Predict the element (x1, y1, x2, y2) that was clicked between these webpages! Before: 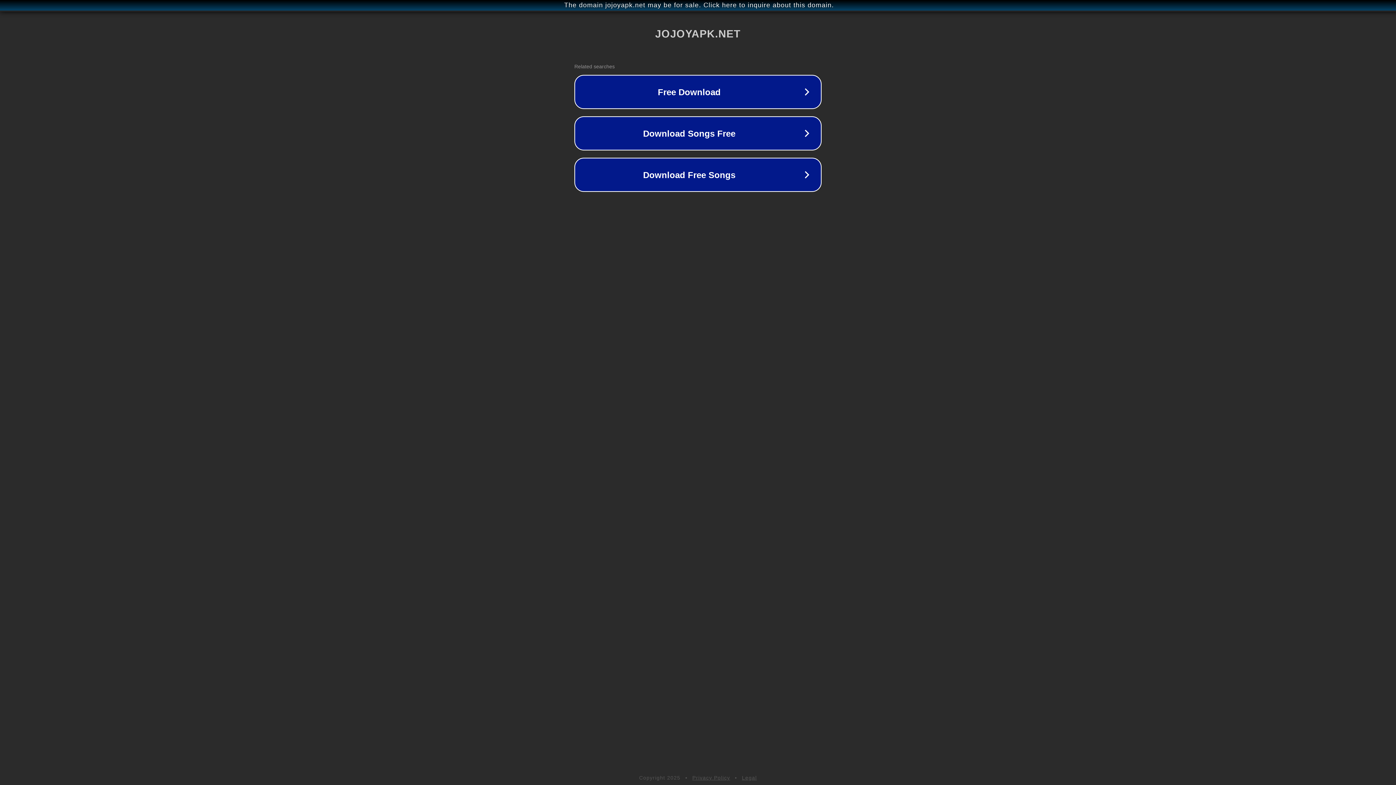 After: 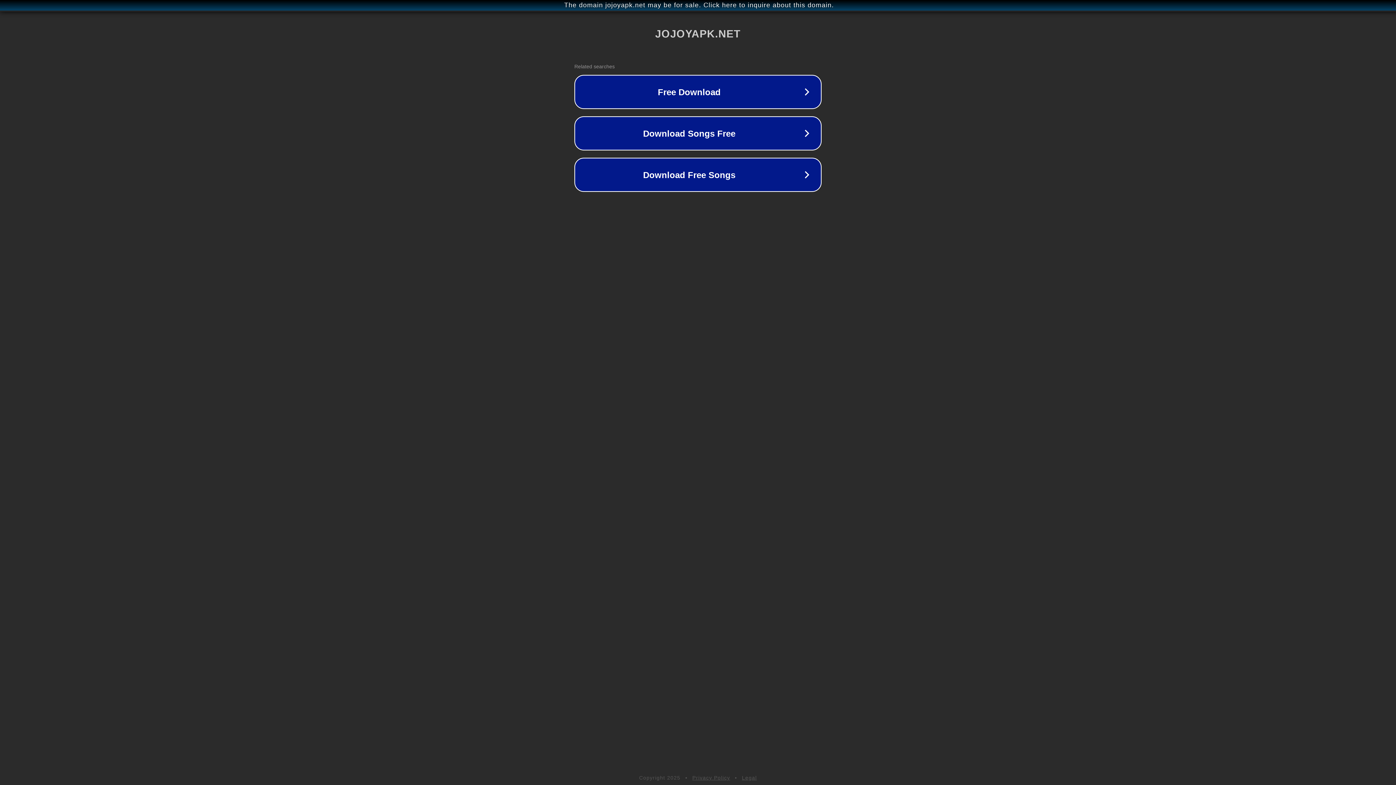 Action: bbox: (742, 775, 757, 781) label: Legal